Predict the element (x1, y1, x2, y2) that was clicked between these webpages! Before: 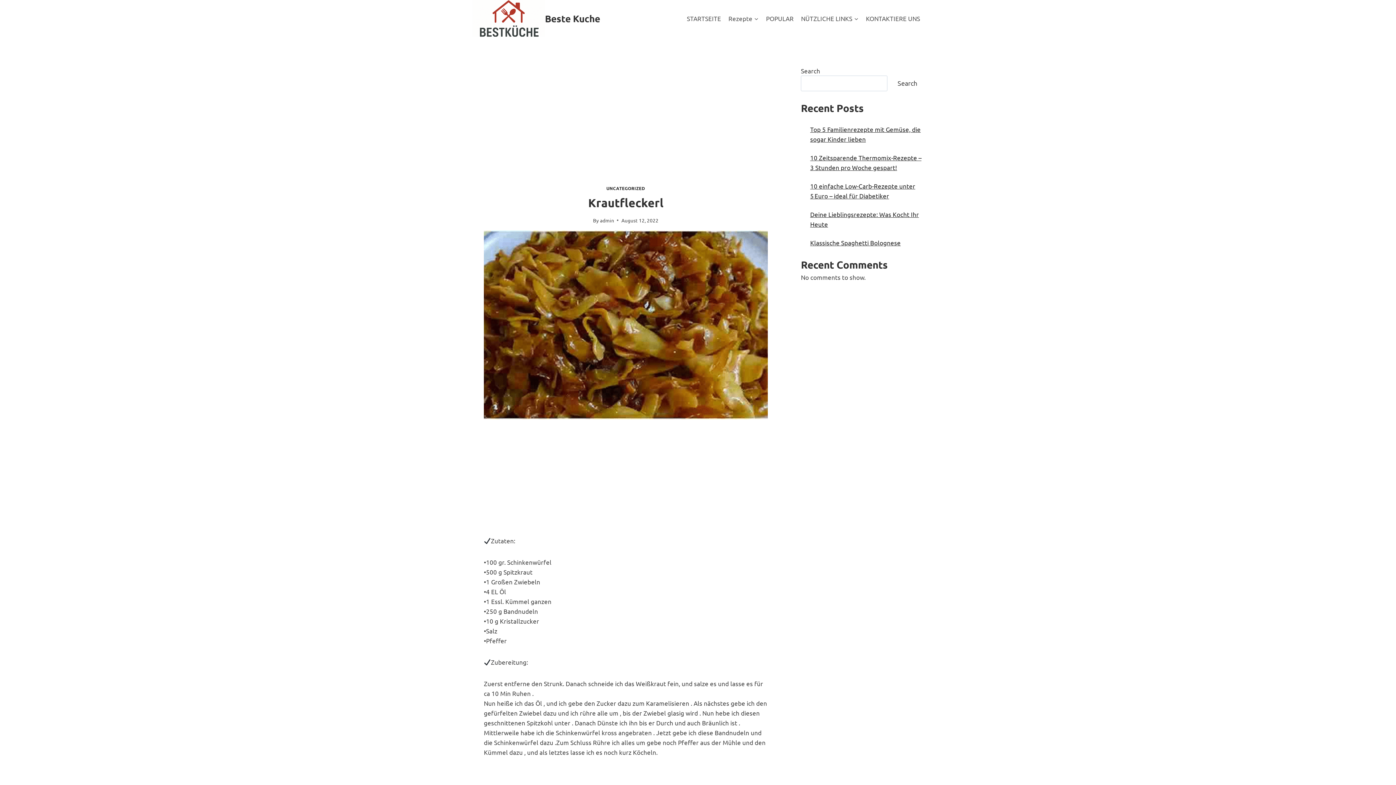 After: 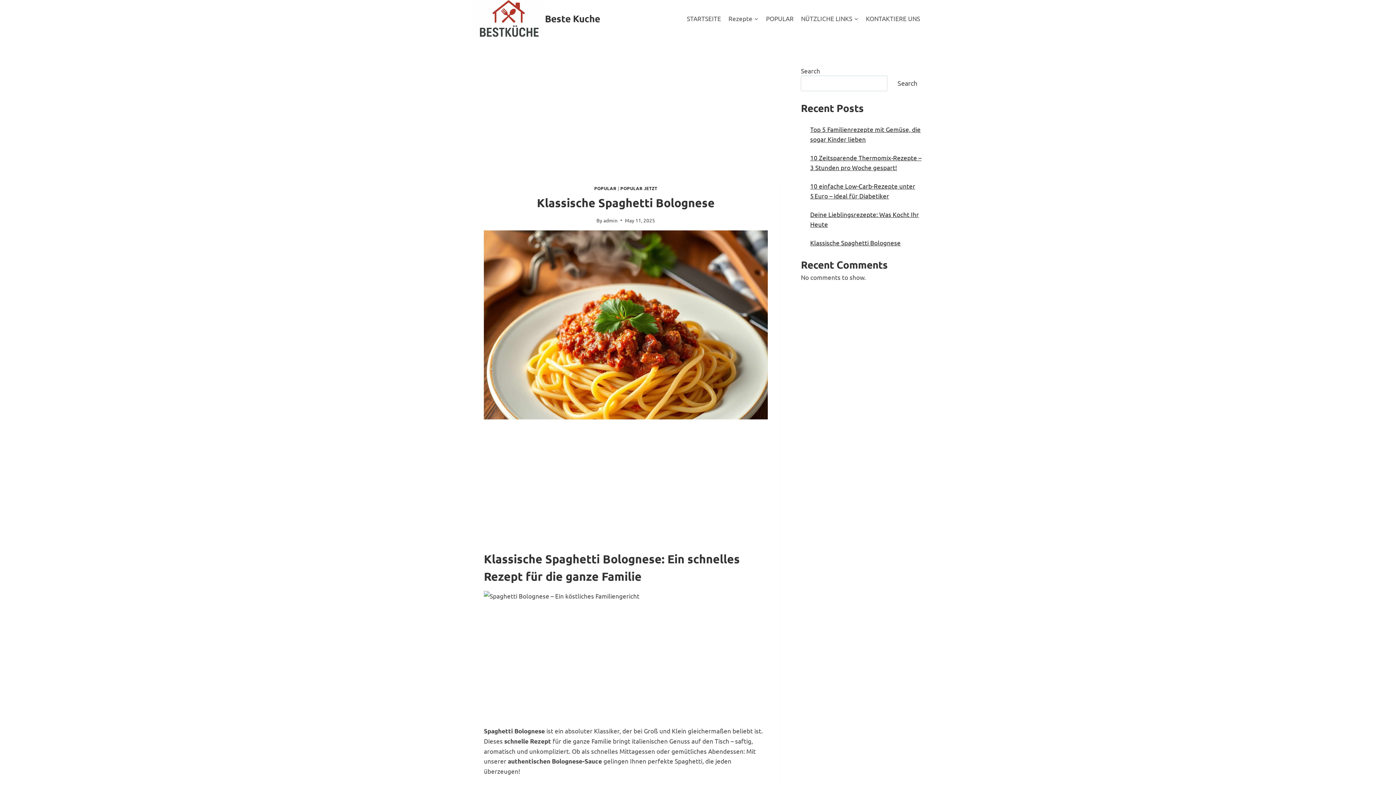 Action: bbox: (810, 238, 900, 246) label: Klassische Spaghetti Bolognese